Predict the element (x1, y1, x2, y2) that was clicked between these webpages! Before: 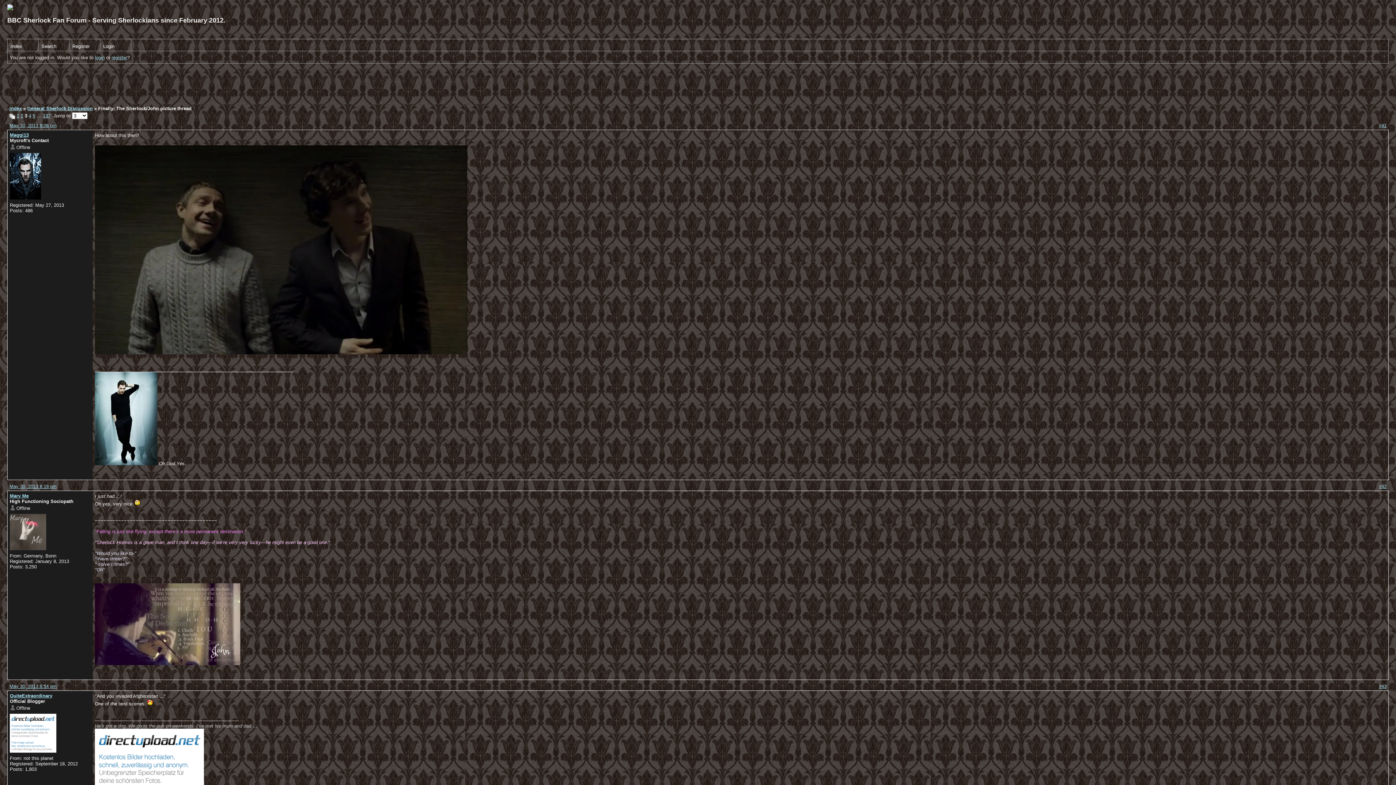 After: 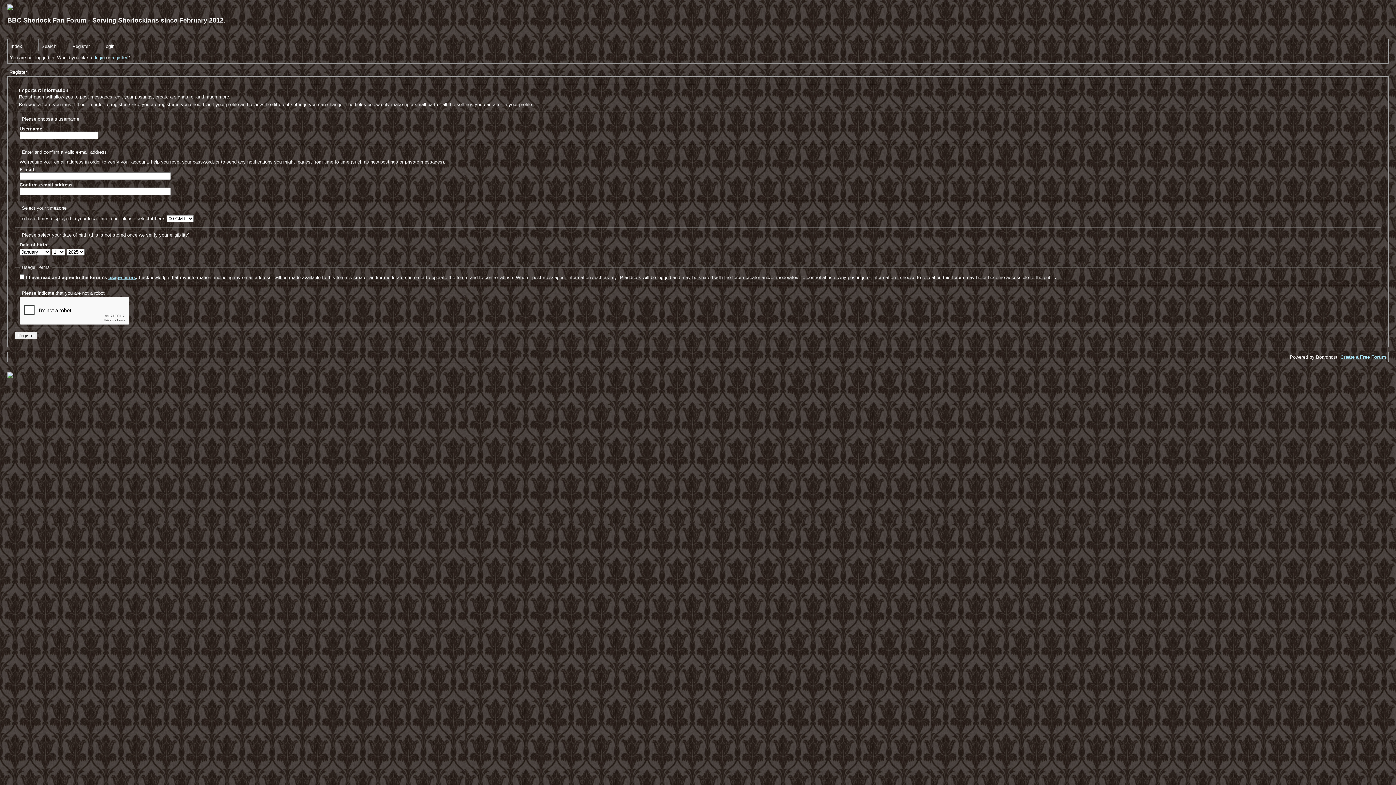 Action: bbox: (69, 39, 100, 50) label: Register